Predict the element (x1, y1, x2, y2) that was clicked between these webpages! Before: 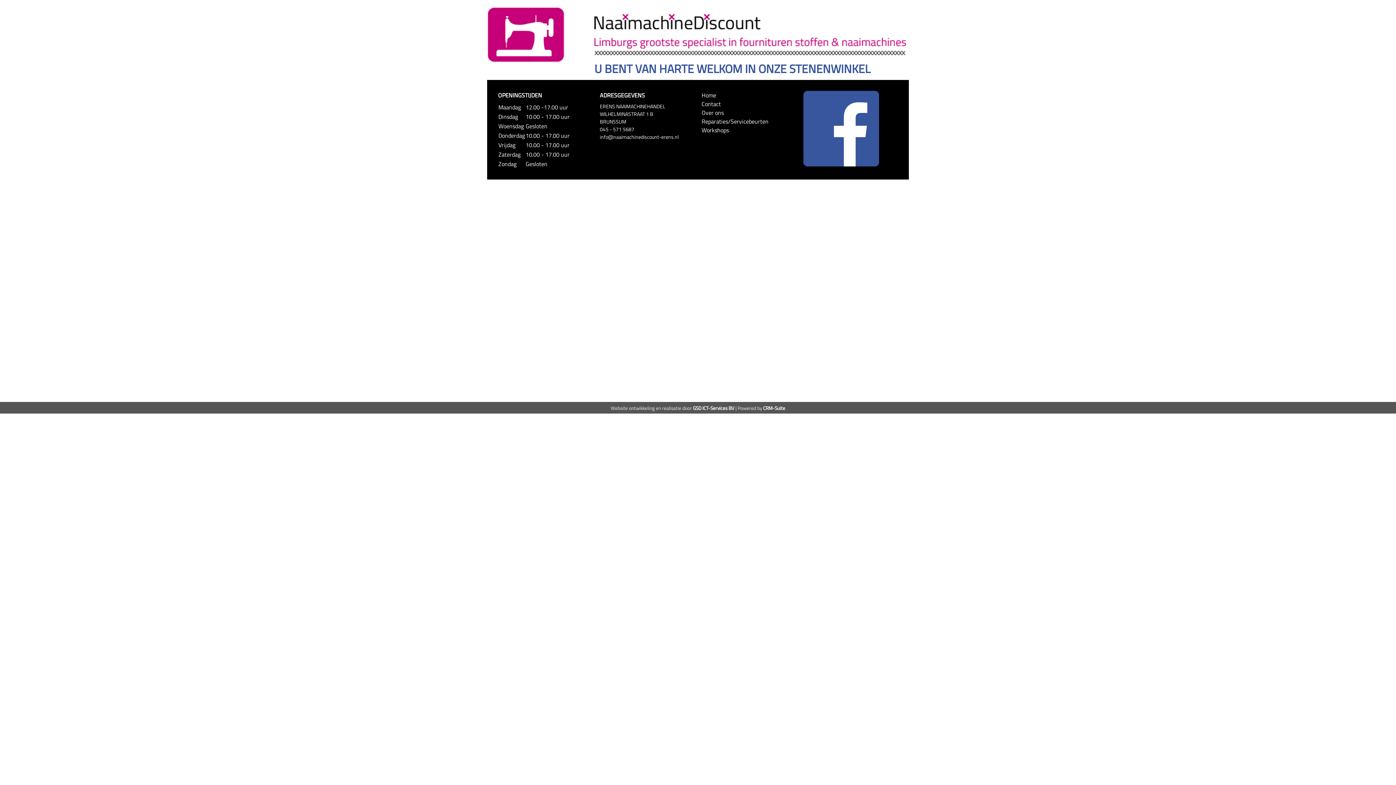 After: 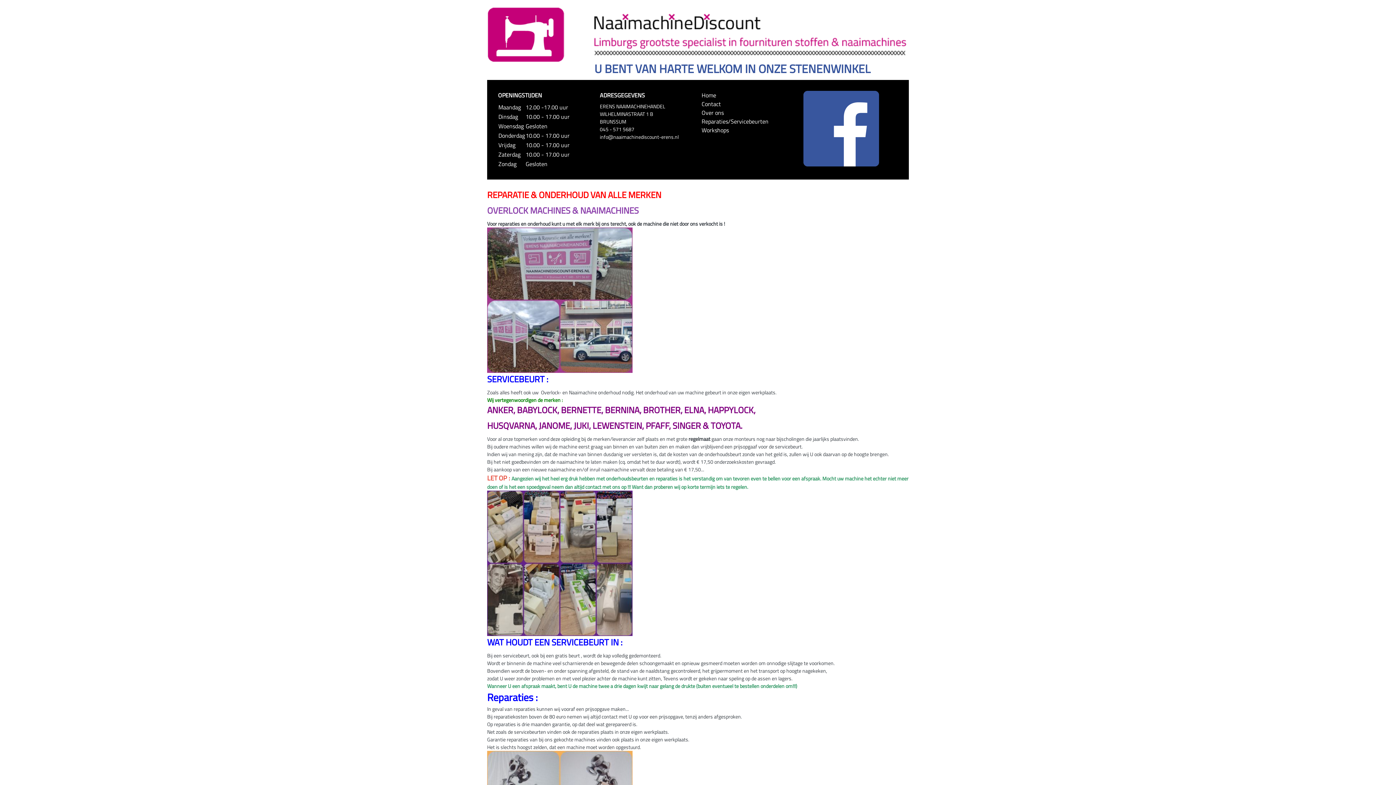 Action: label: Reparaties/Servicebeurten bbox: (701, 117, 768, 125)